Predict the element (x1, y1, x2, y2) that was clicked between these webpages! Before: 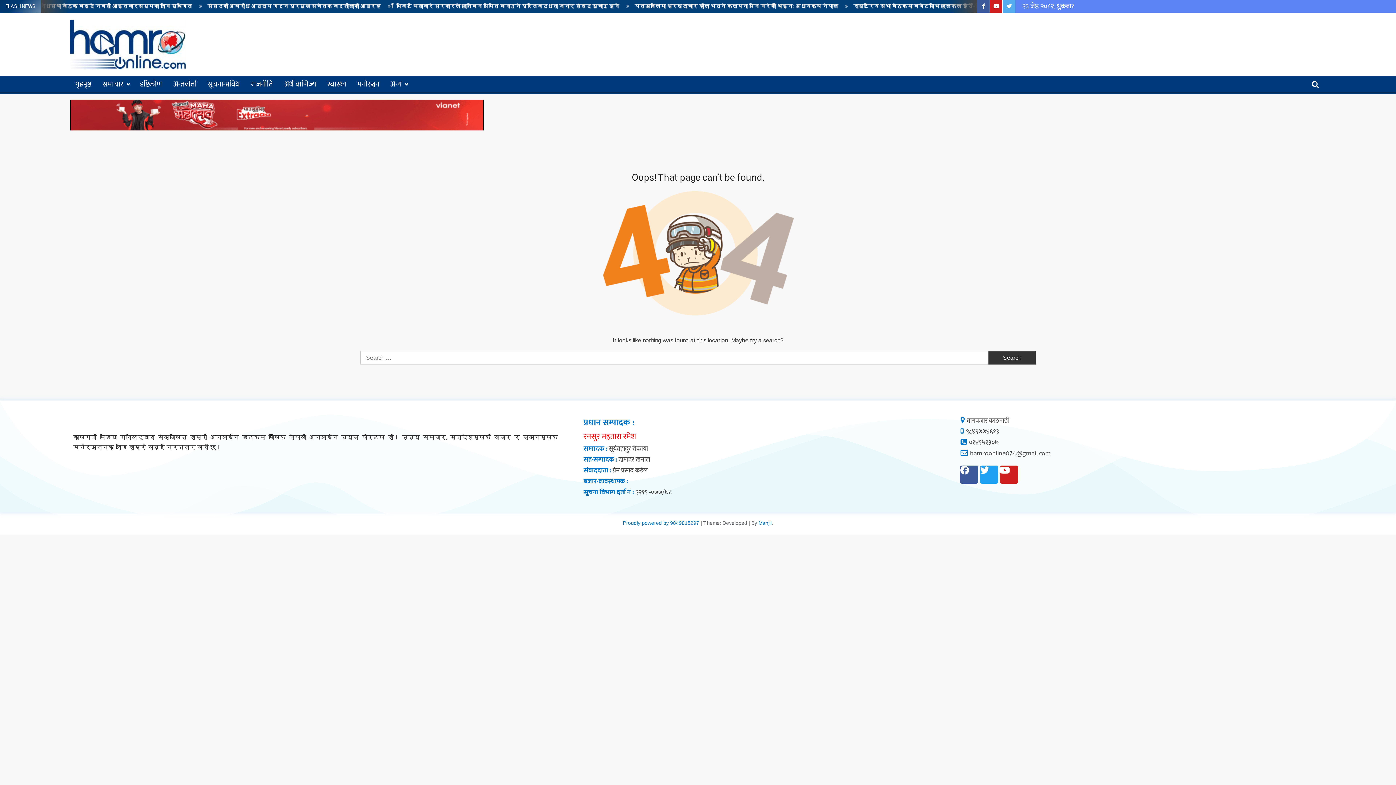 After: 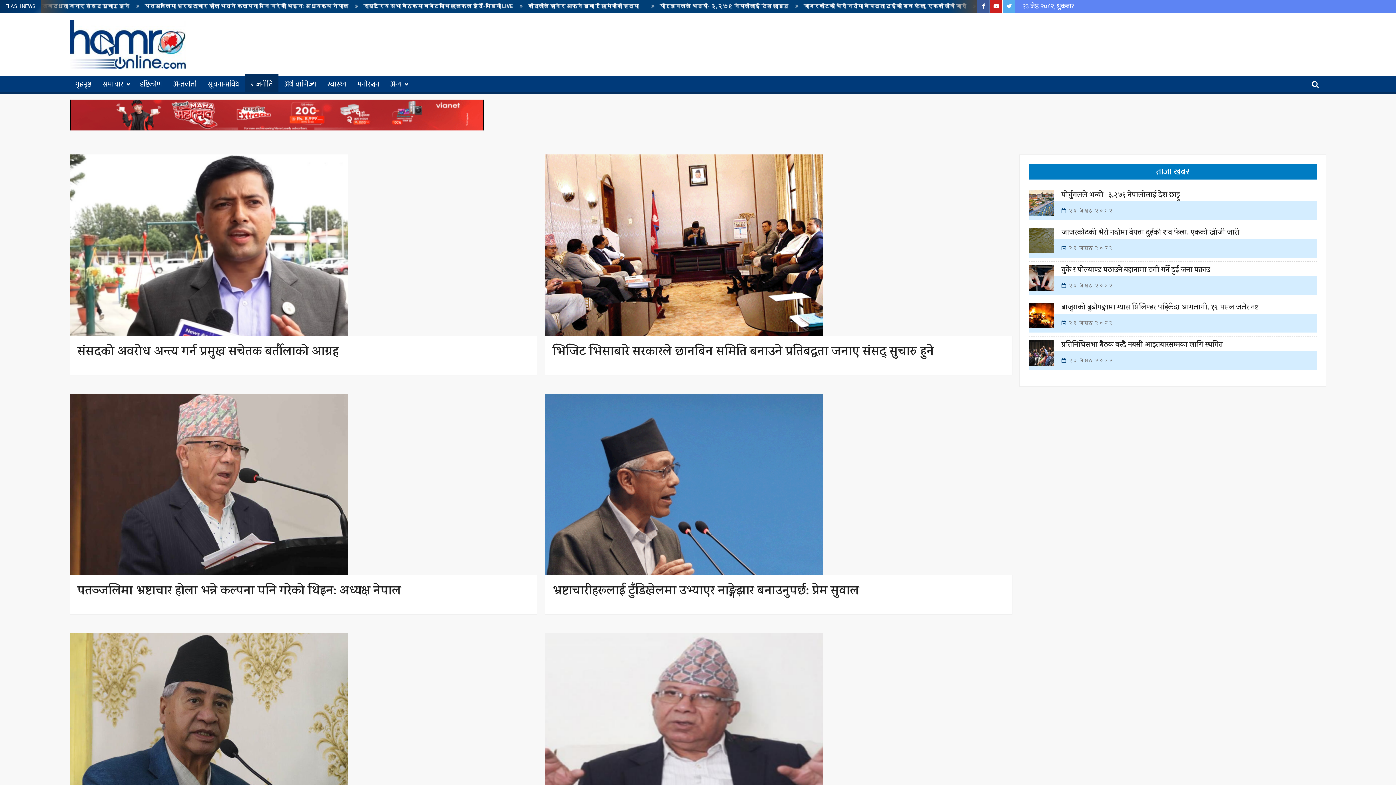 Action: bbox: (245, 76, 278, 92) label: राजनीति